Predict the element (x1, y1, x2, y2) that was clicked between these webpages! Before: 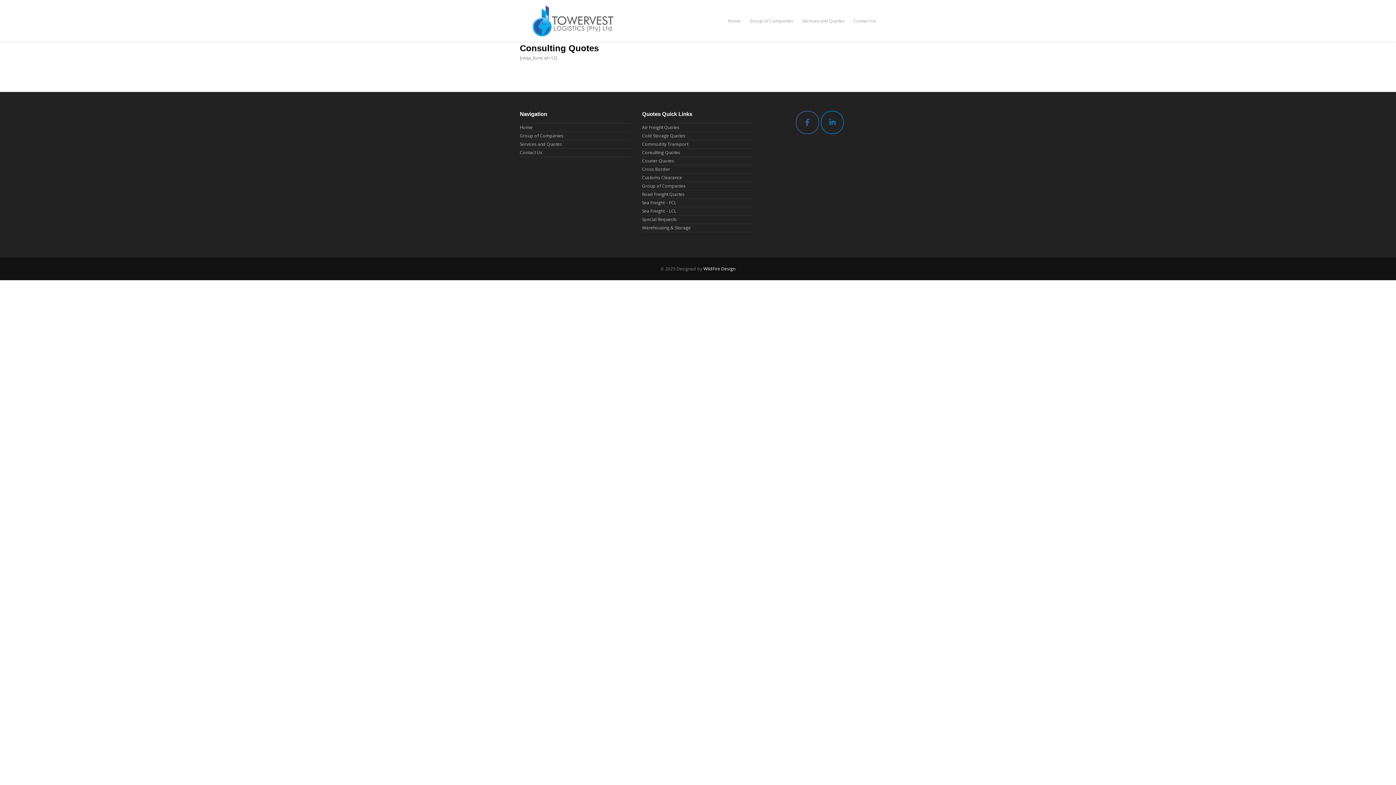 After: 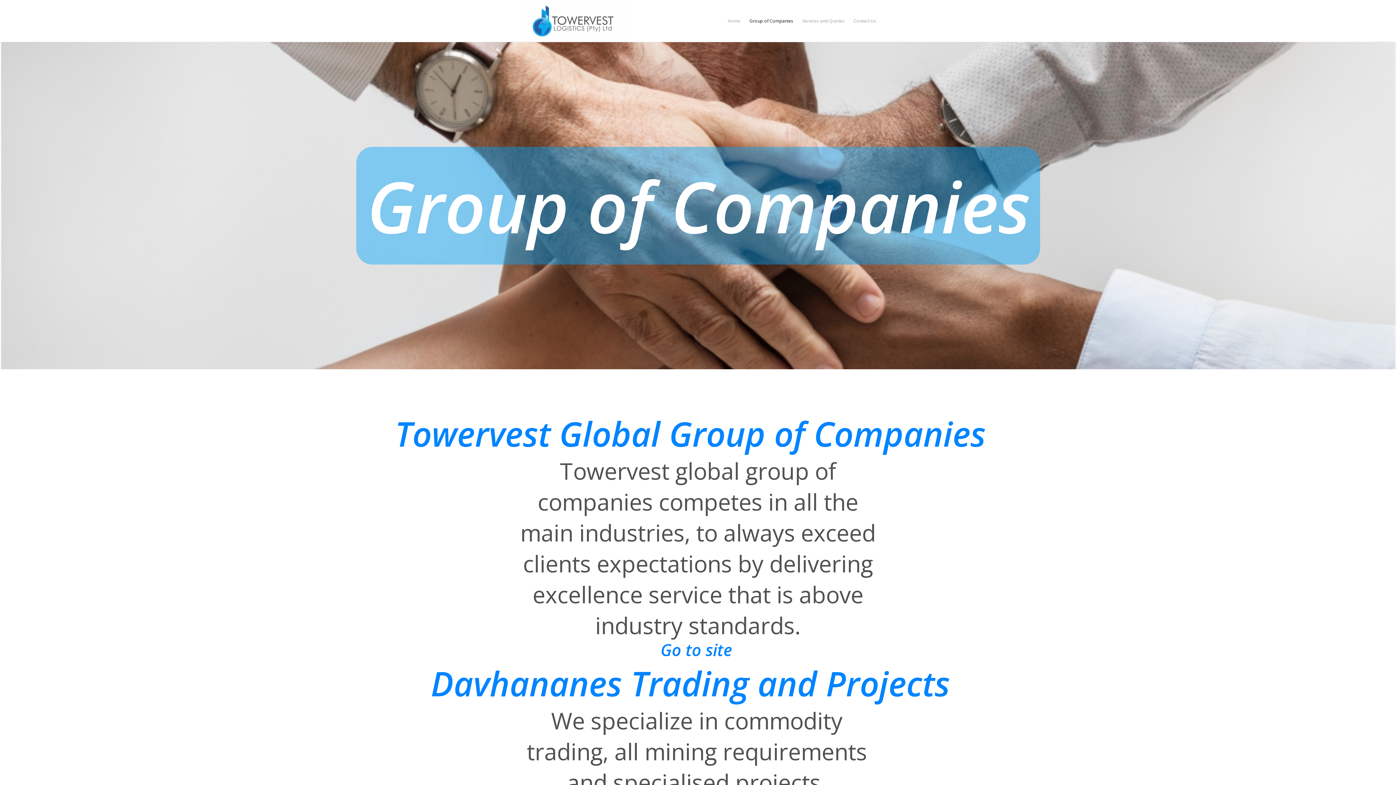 Action: bbox: (749, 13, 793, 28) label: Group of Companies